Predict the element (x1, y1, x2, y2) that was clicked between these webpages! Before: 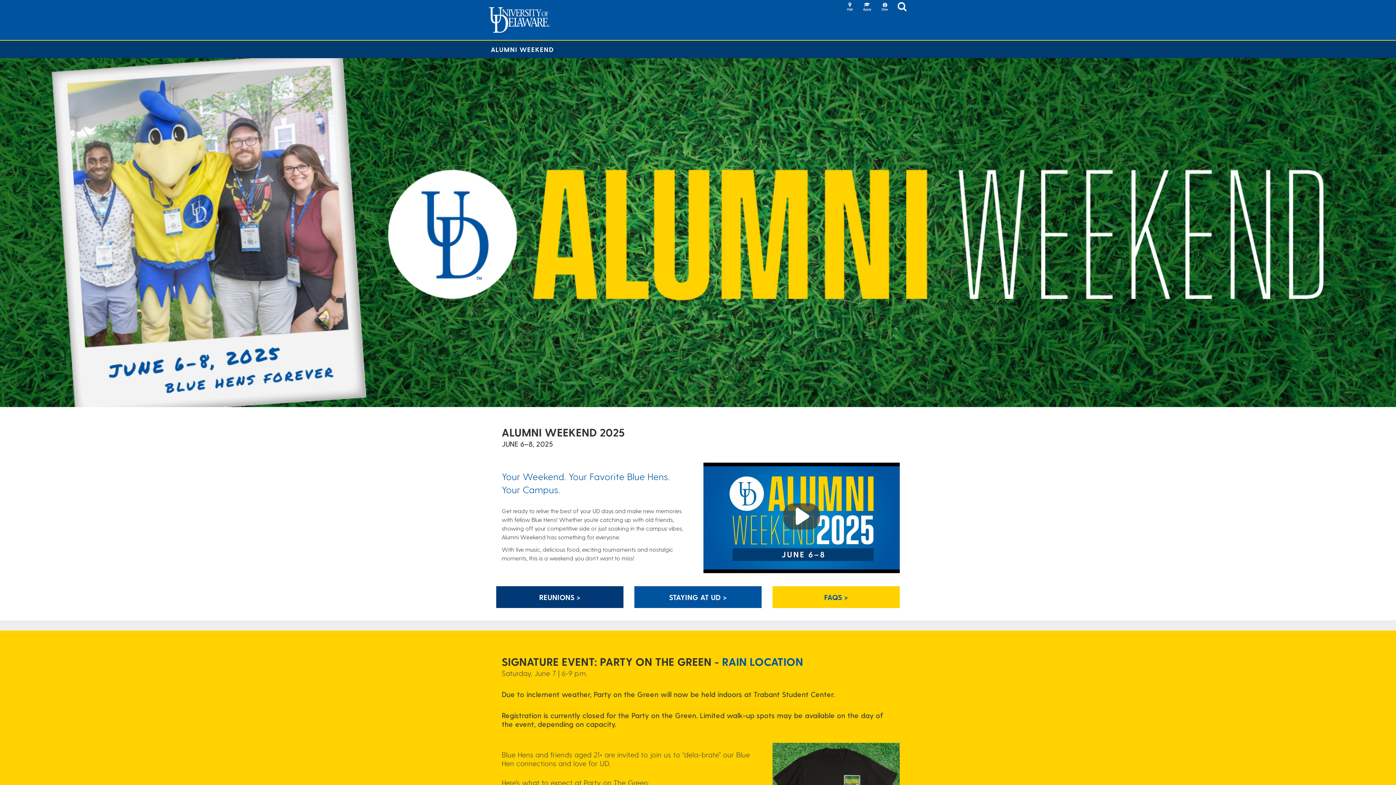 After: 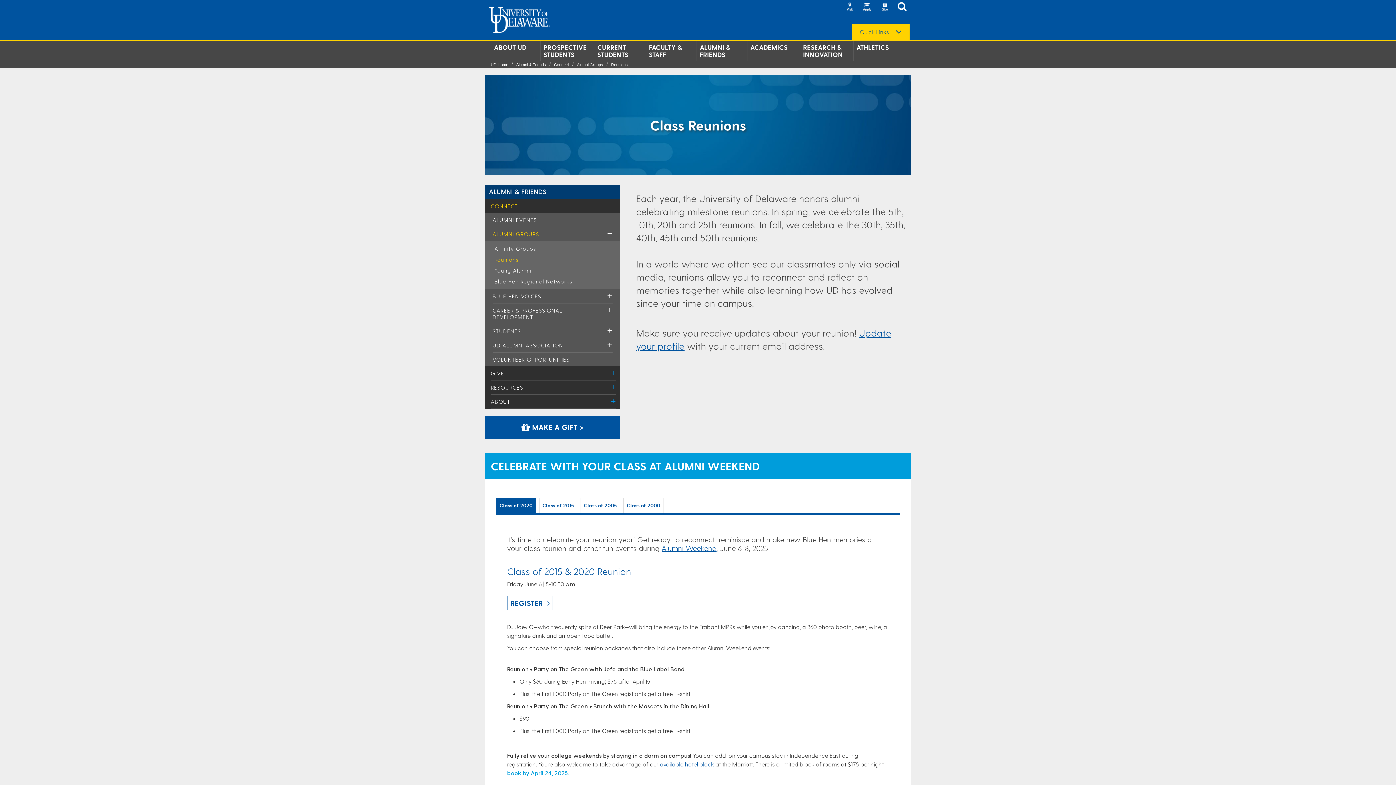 Action: bbox: (496, 586, 623, 608) label: learn more